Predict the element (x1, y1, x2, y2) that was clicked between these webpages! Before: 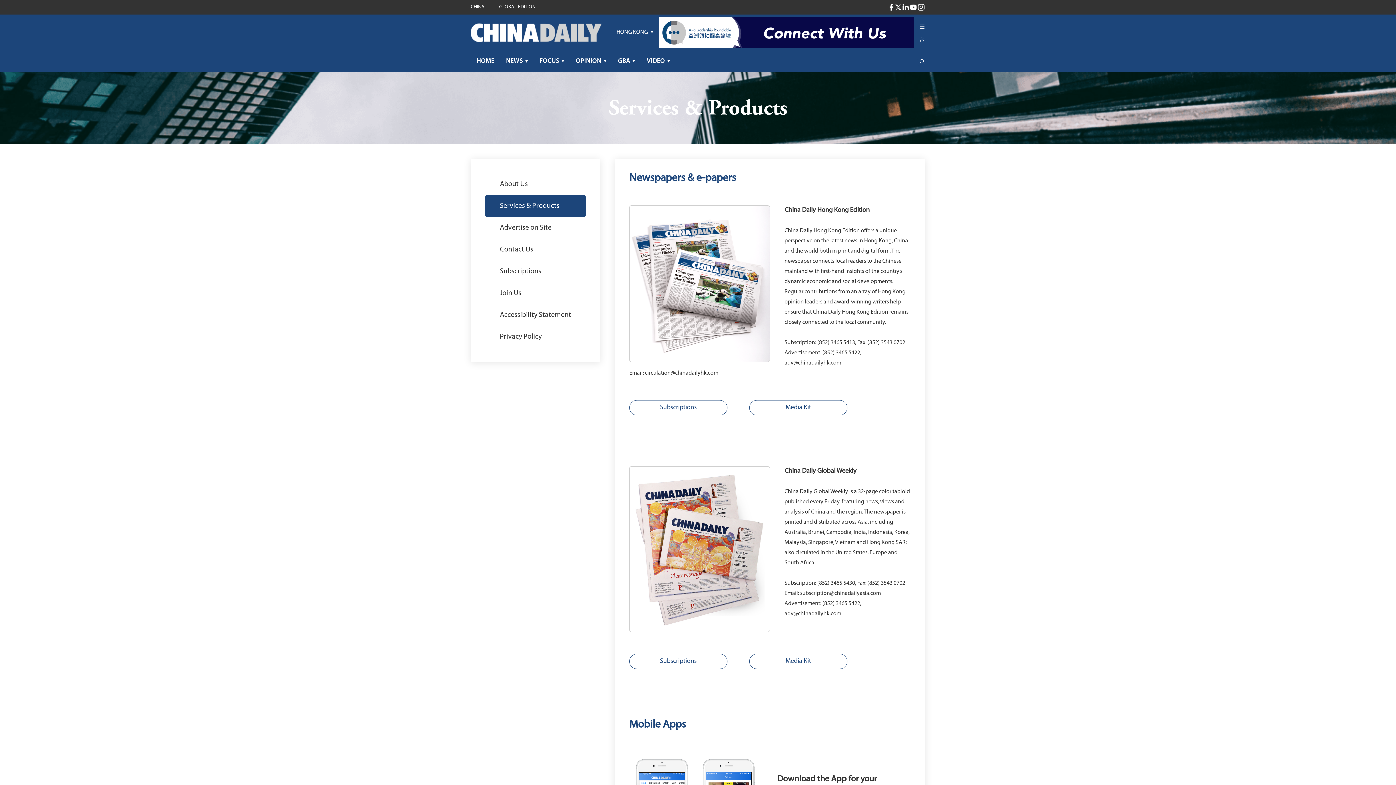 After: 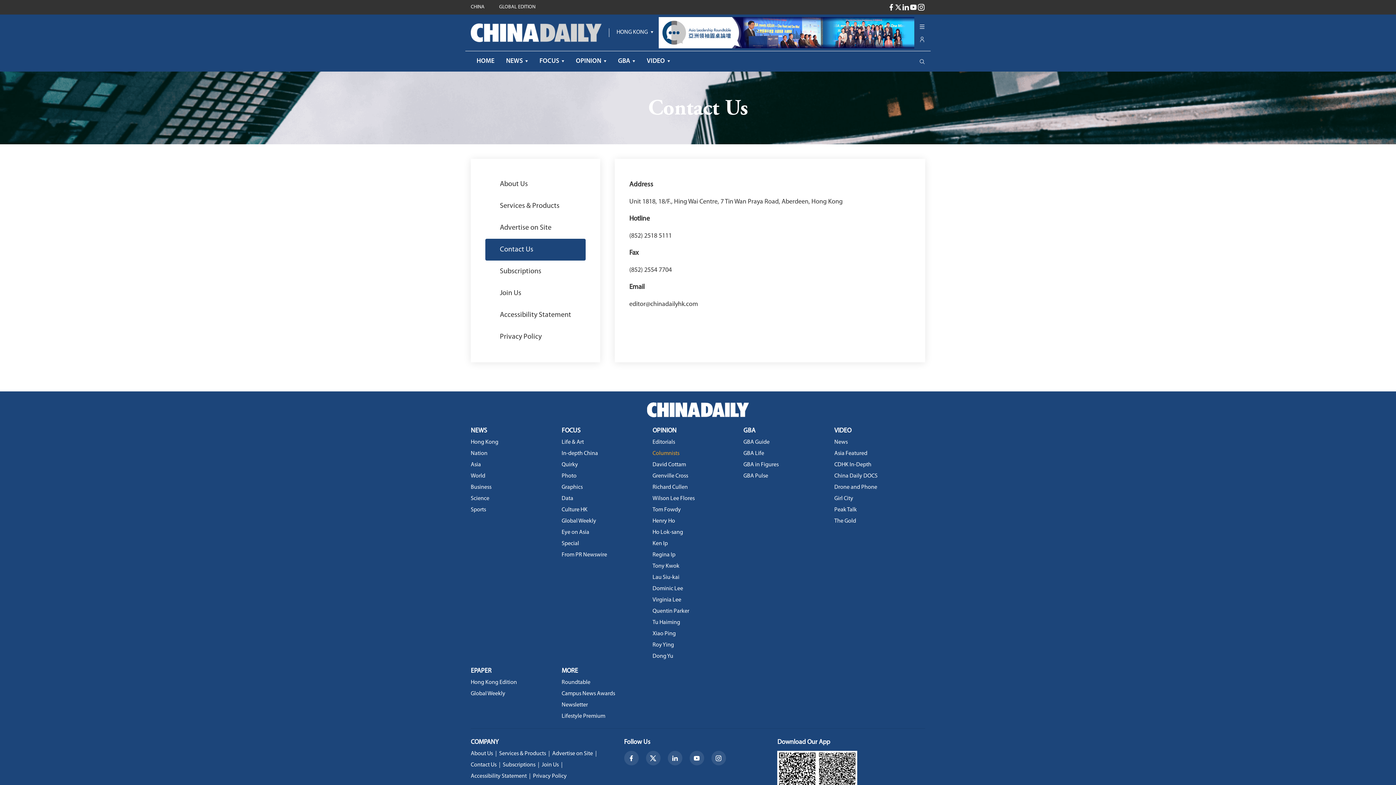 Action: label: Contact Us bbox: (500, 246, 533, 253)